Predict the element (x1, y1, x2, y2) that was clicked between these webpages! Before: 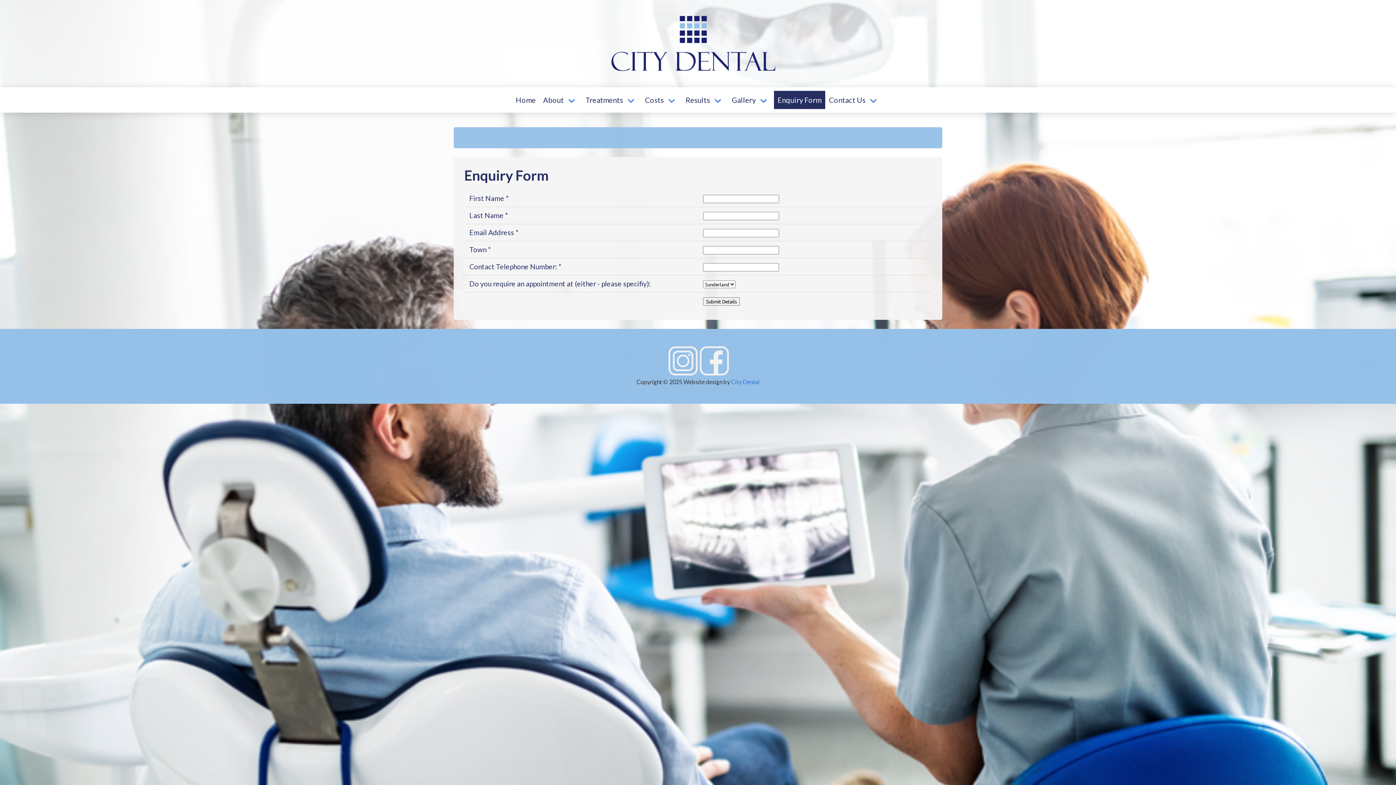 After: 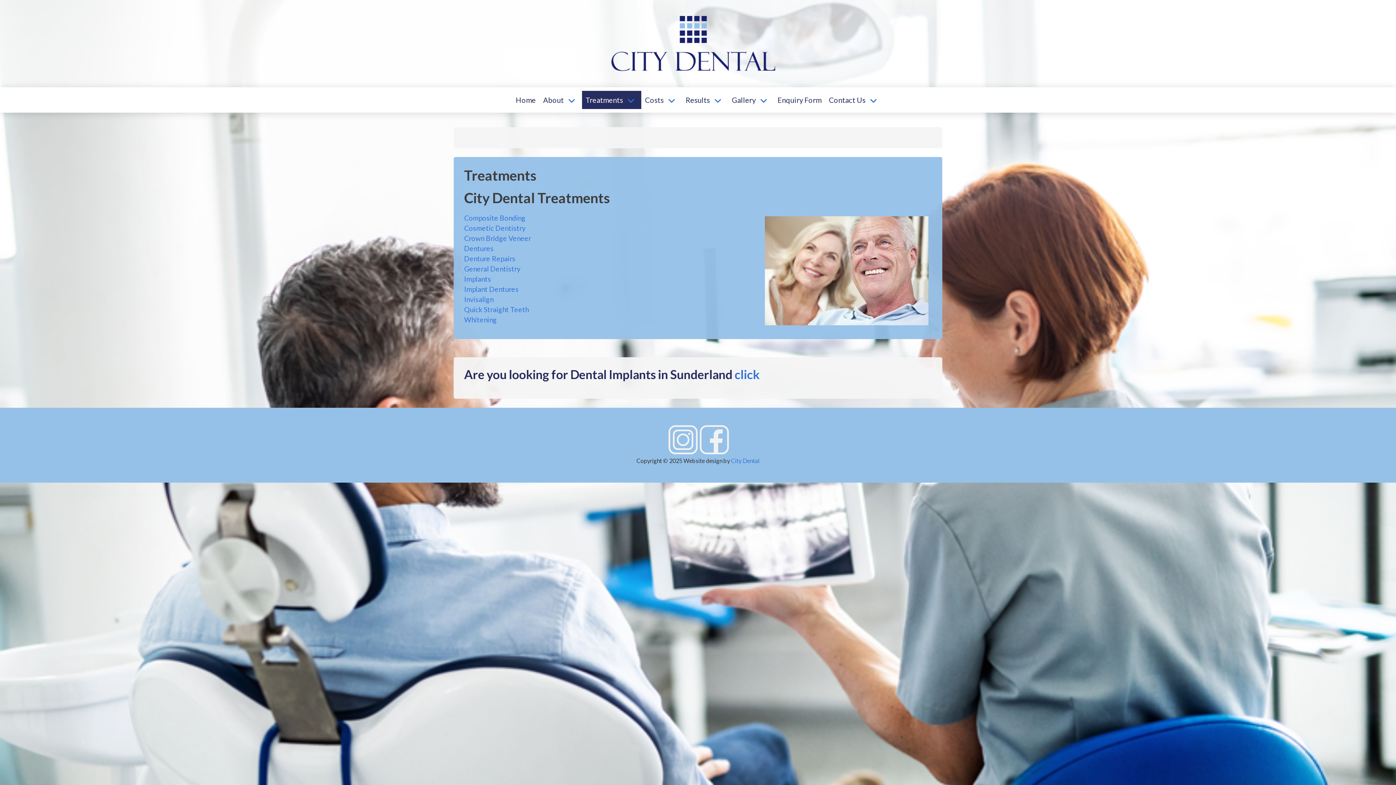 Action: bbox: (582, 90, 641, 109) label: Treatments